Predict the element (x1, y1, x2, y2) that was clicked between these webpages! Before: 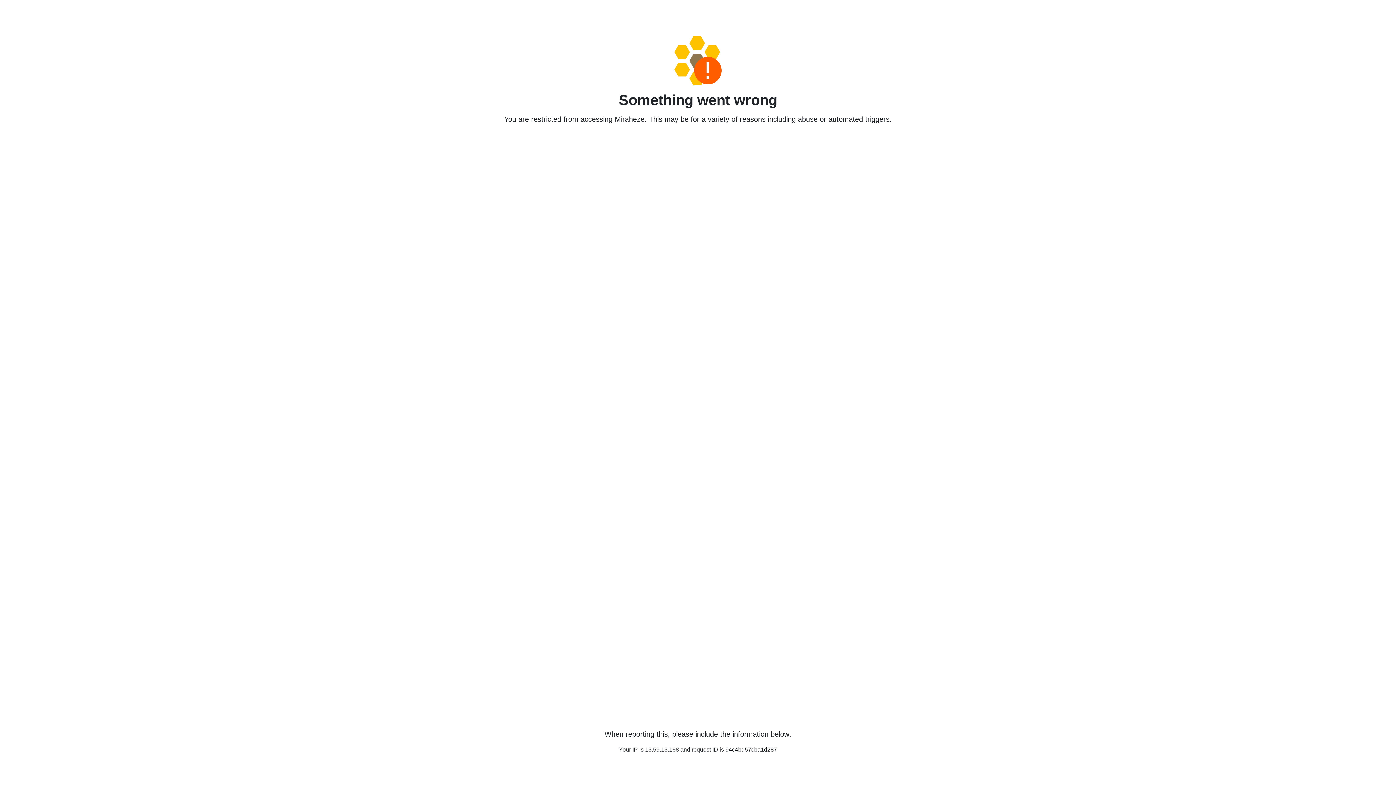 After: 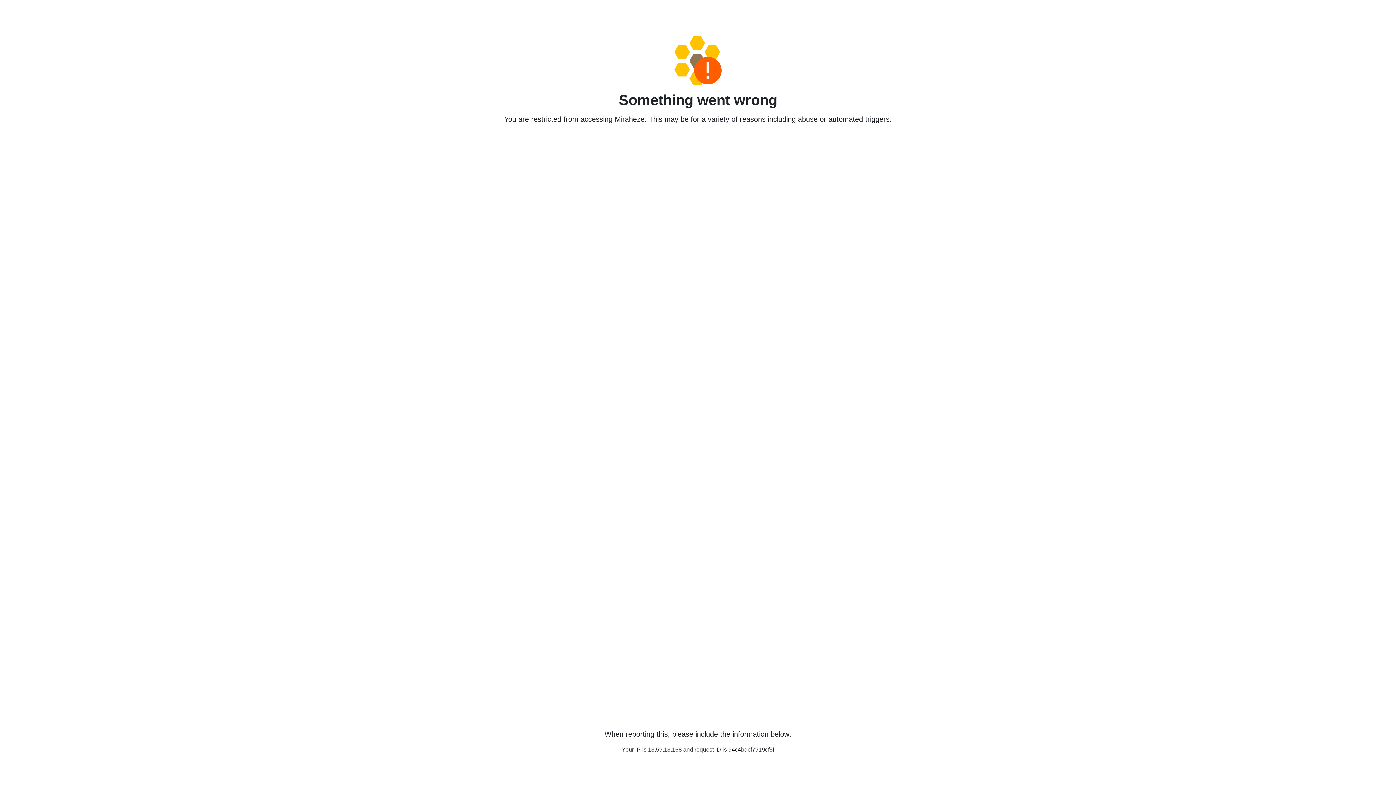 Action: bbox: (458, 36, 938, 85)